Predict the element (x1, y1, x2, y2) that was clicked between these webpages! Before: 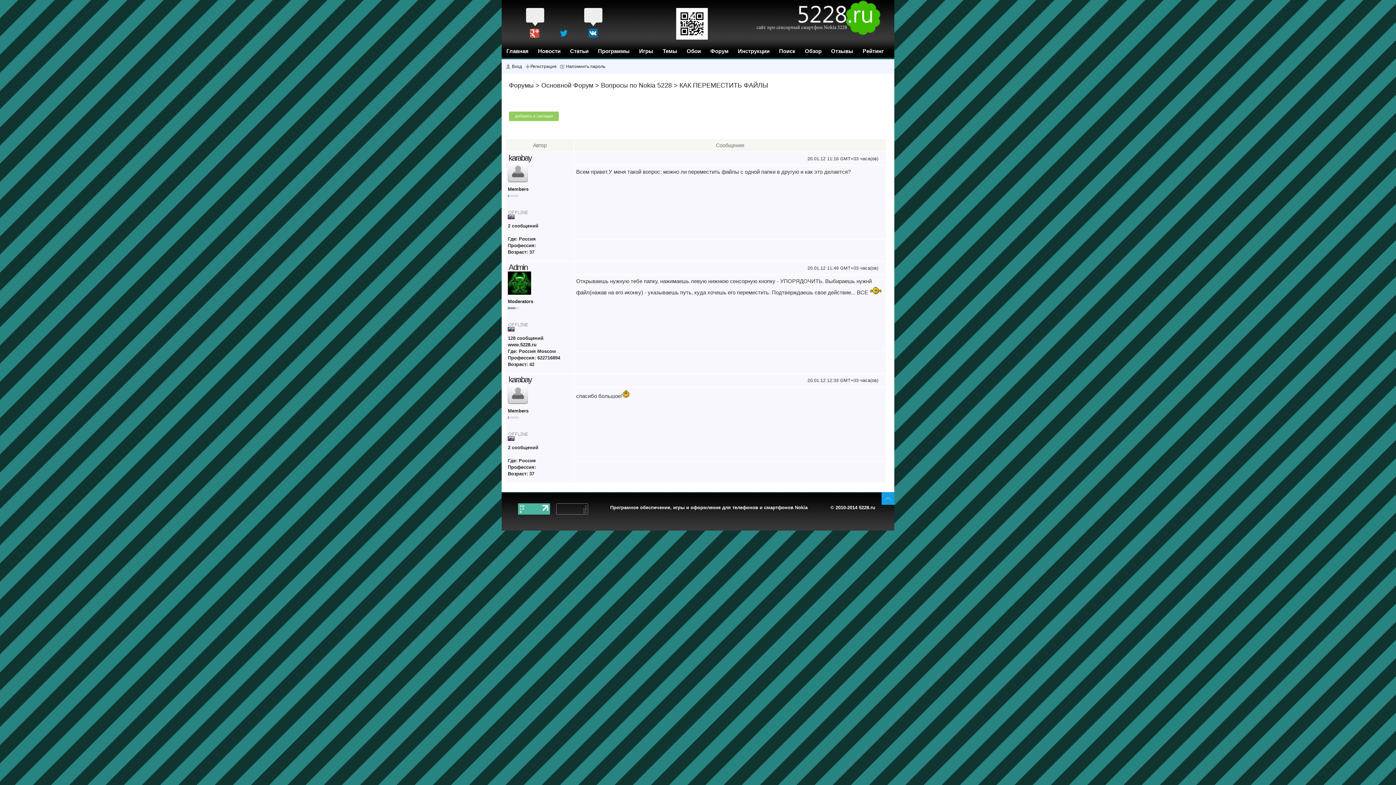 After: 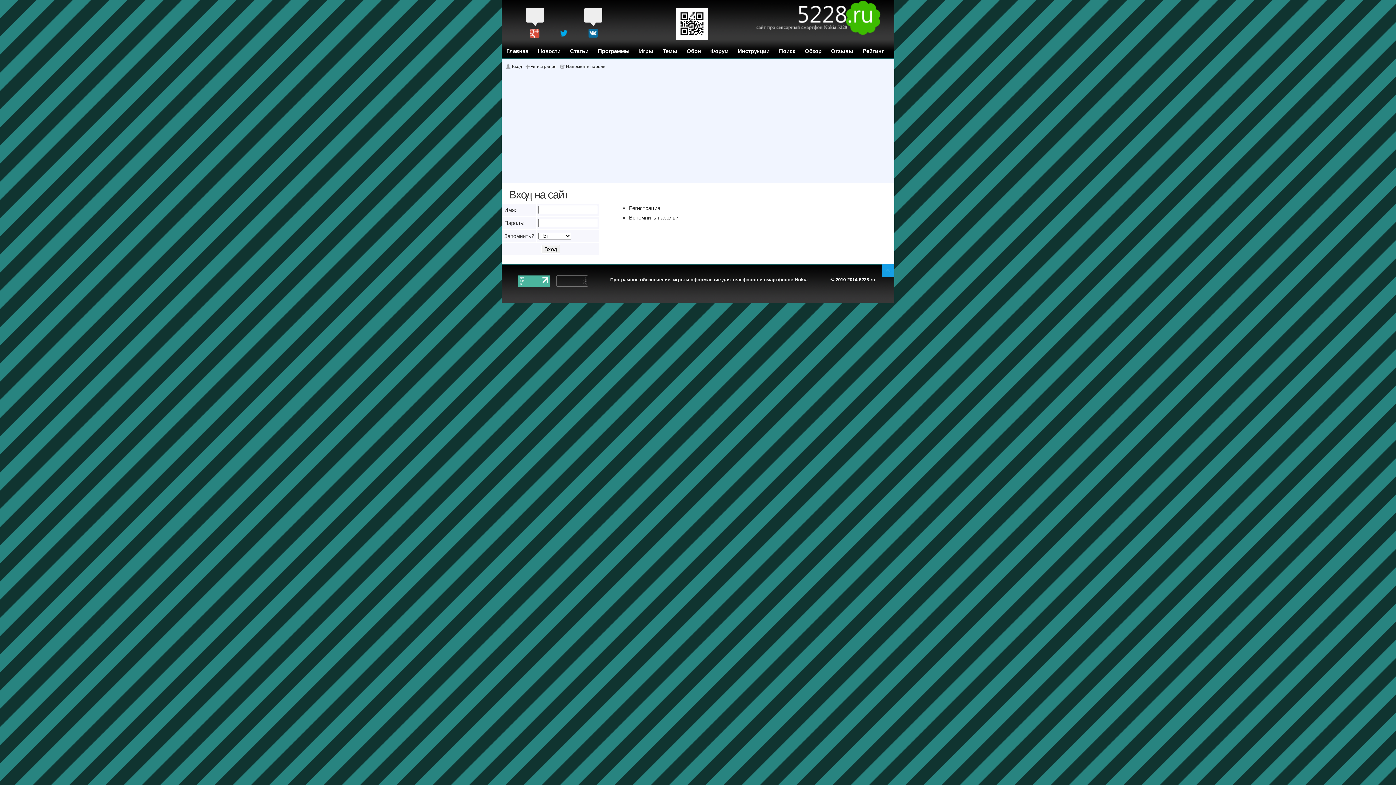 Action: bbox: (508, 436, 514, 442)